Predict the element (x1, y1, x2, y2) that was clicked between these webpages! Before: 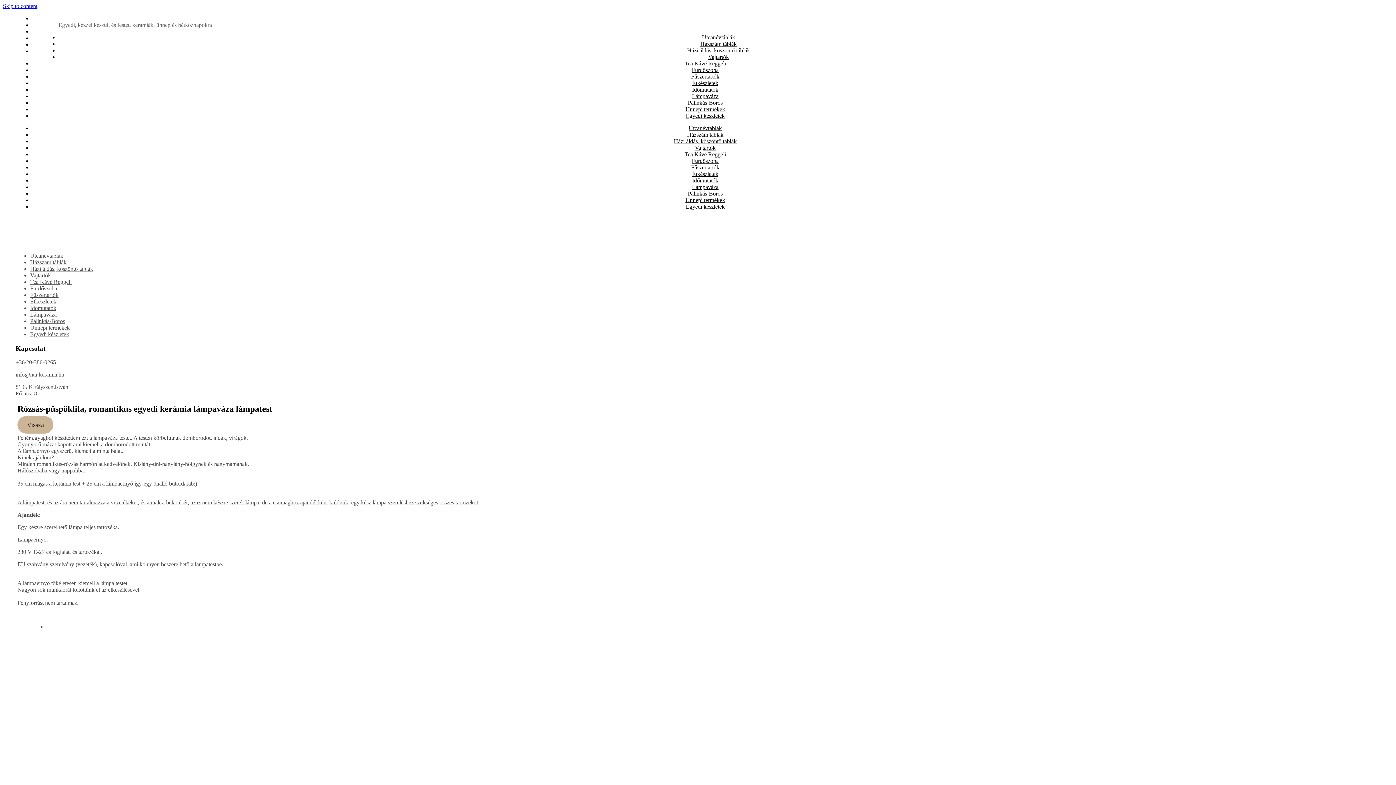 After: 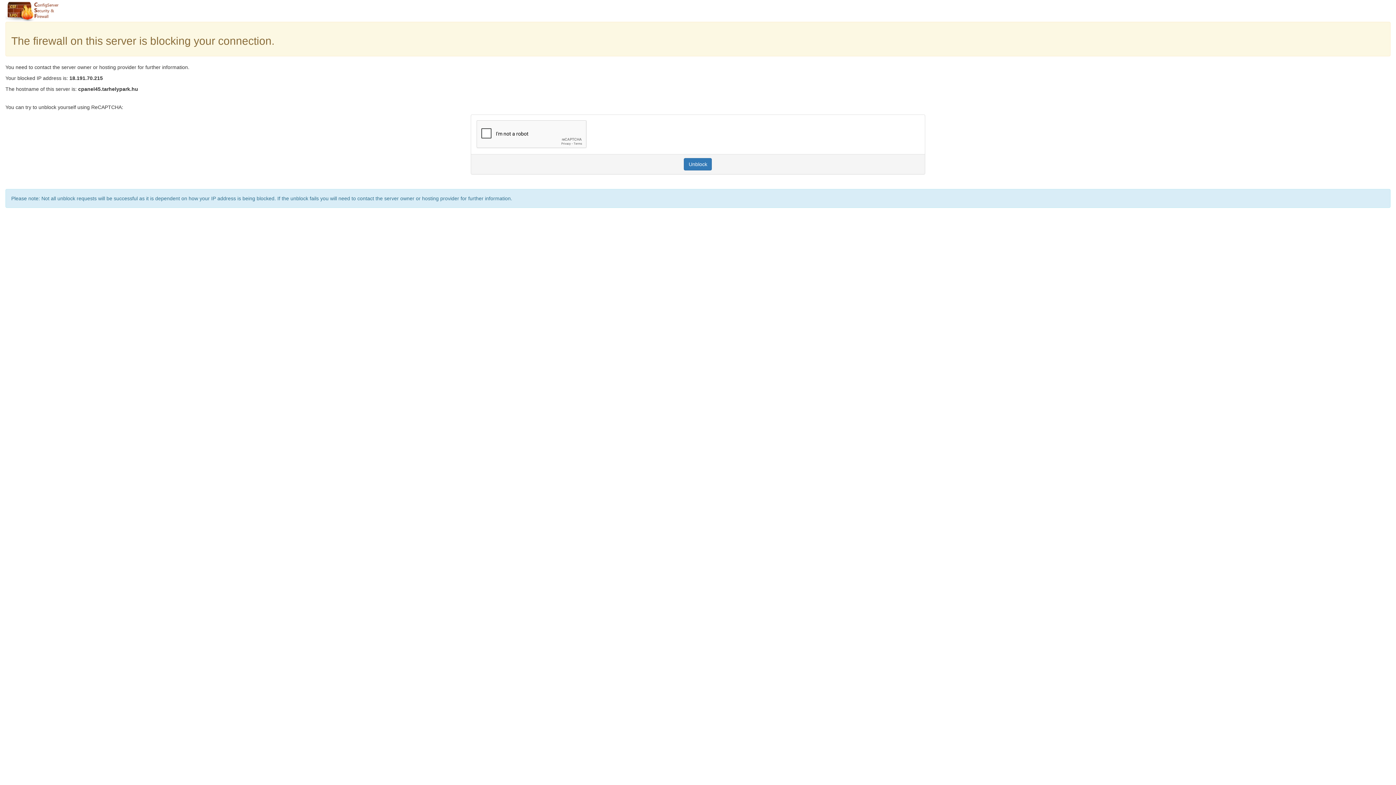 Action: bbox: (30, 265, 93, 272) label: Házi áldás, köszöntő táblák